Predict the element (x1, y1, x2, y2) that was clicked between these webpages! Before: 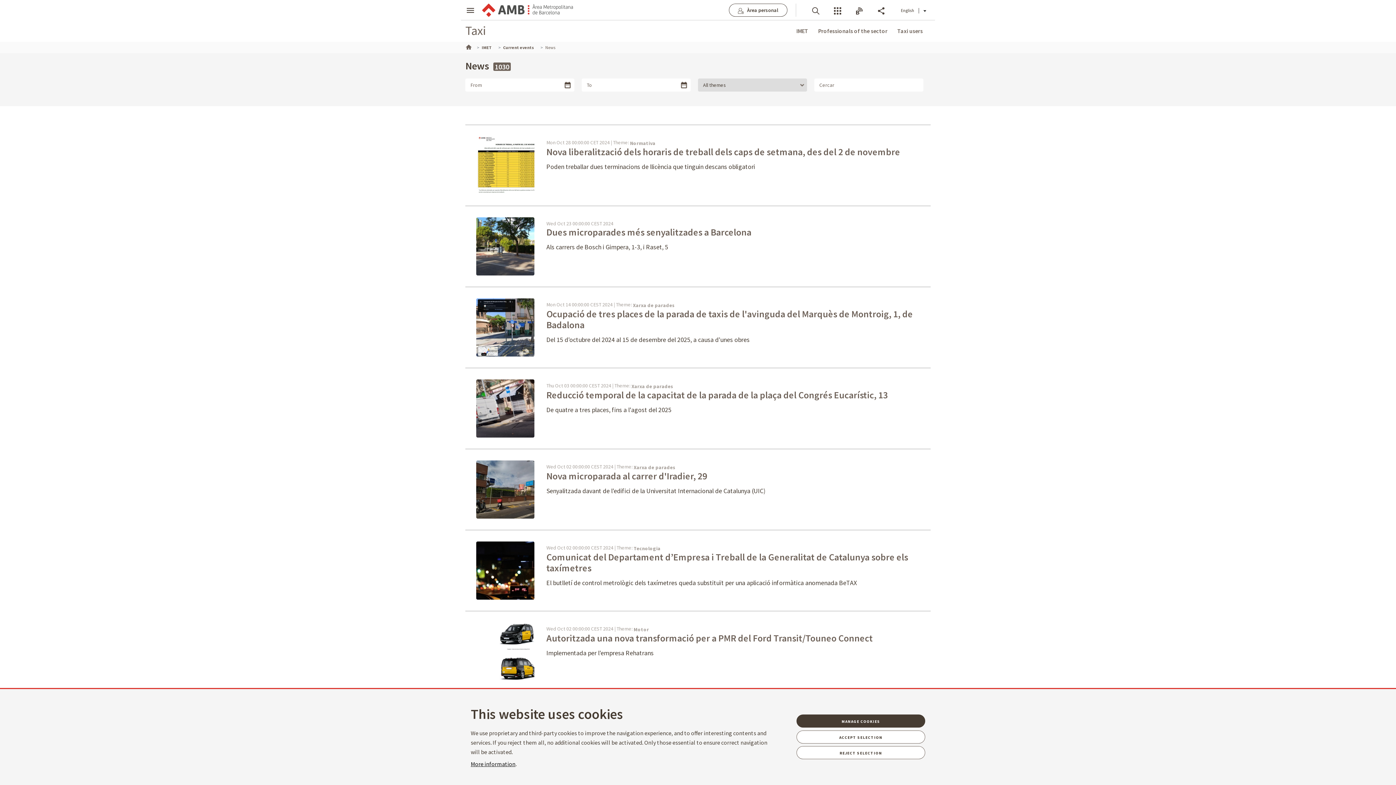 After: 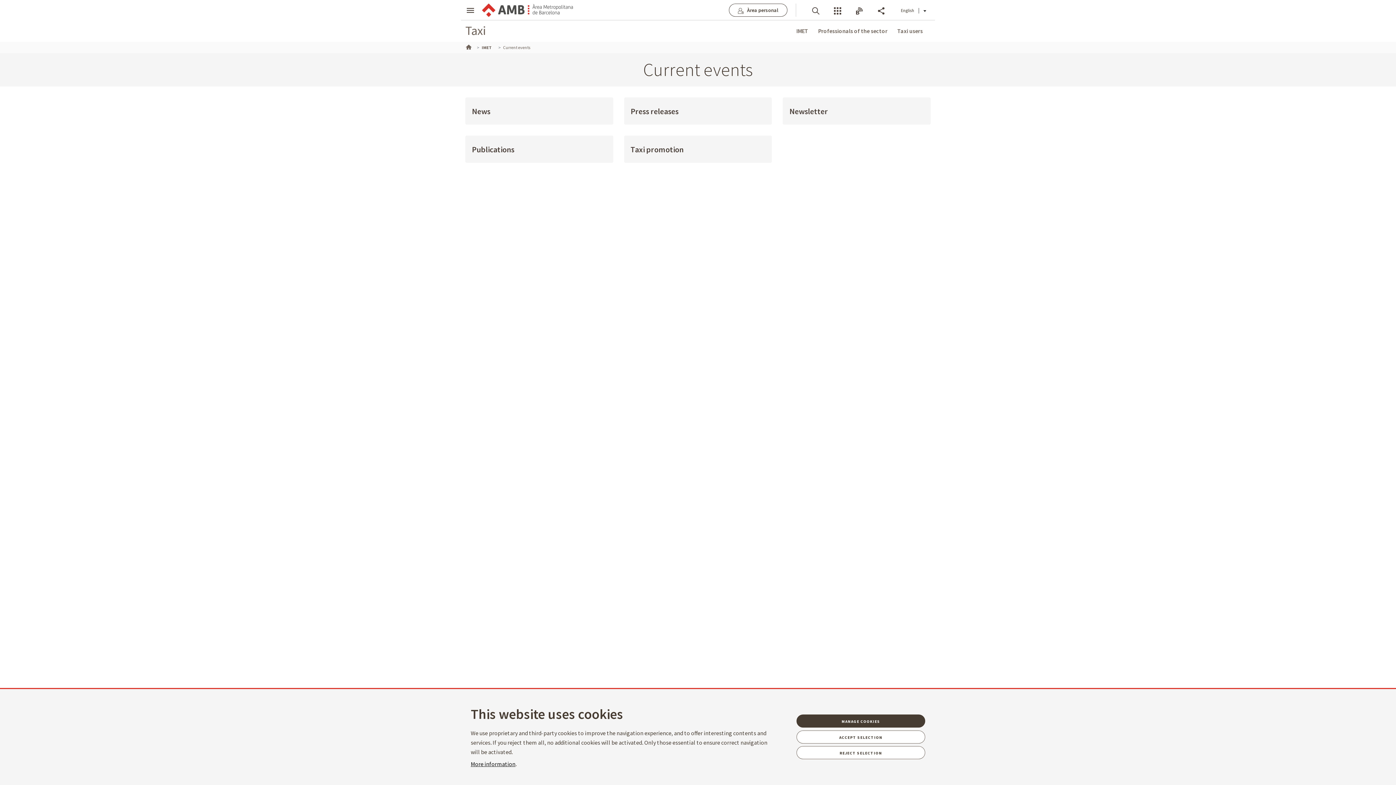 Action: label: Current events bbox: (503, 44, 534, 50)